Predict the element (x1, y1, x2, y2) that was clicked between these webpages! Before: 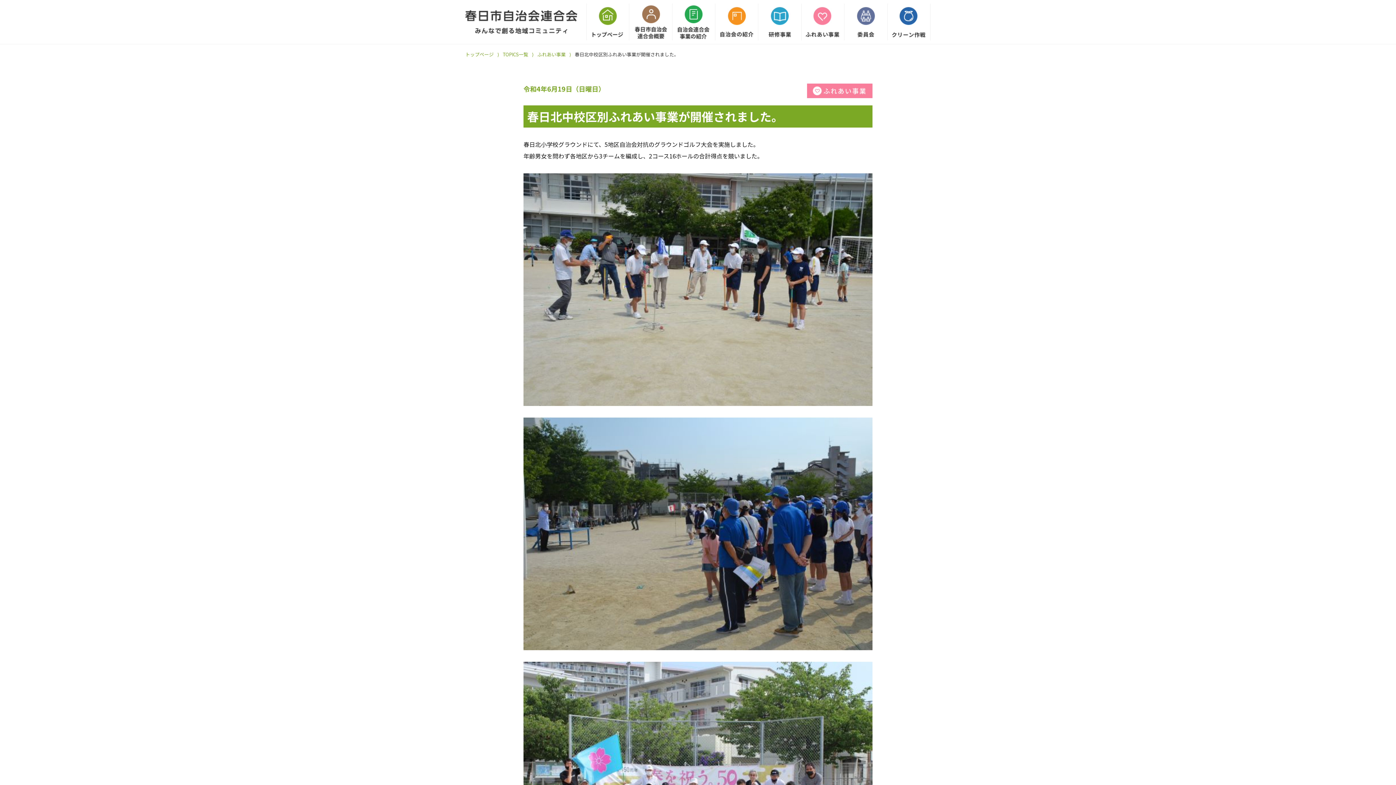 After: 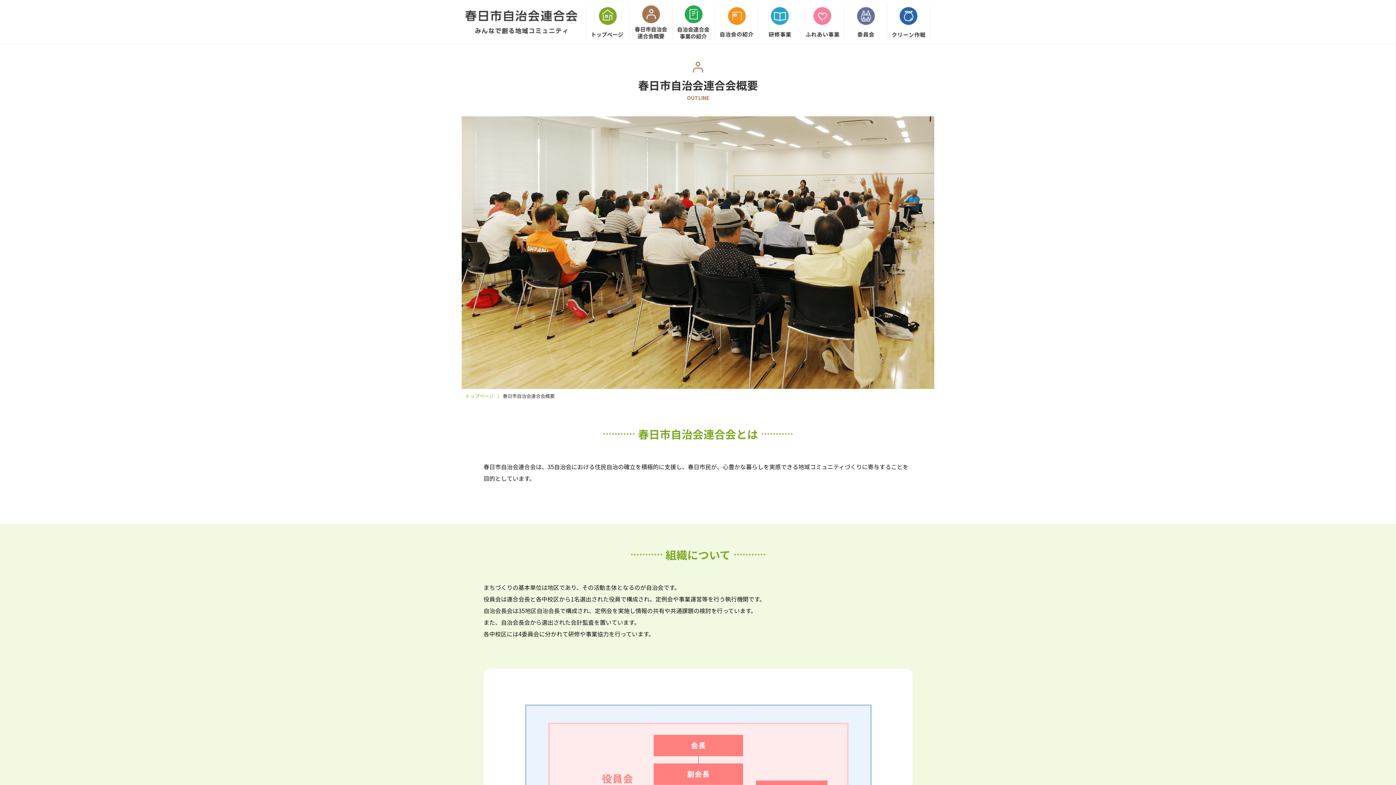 Action: bbox: (632, 3, 669, 40)